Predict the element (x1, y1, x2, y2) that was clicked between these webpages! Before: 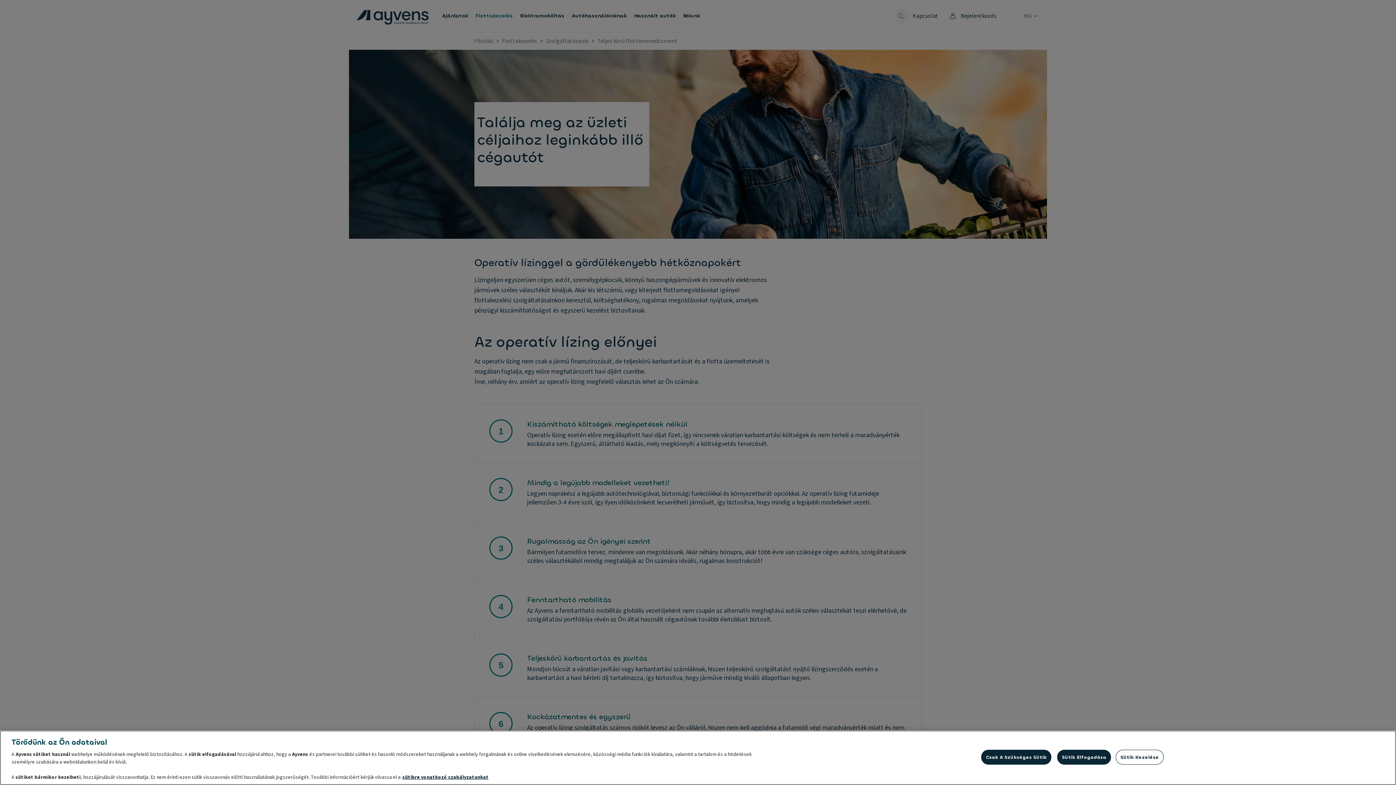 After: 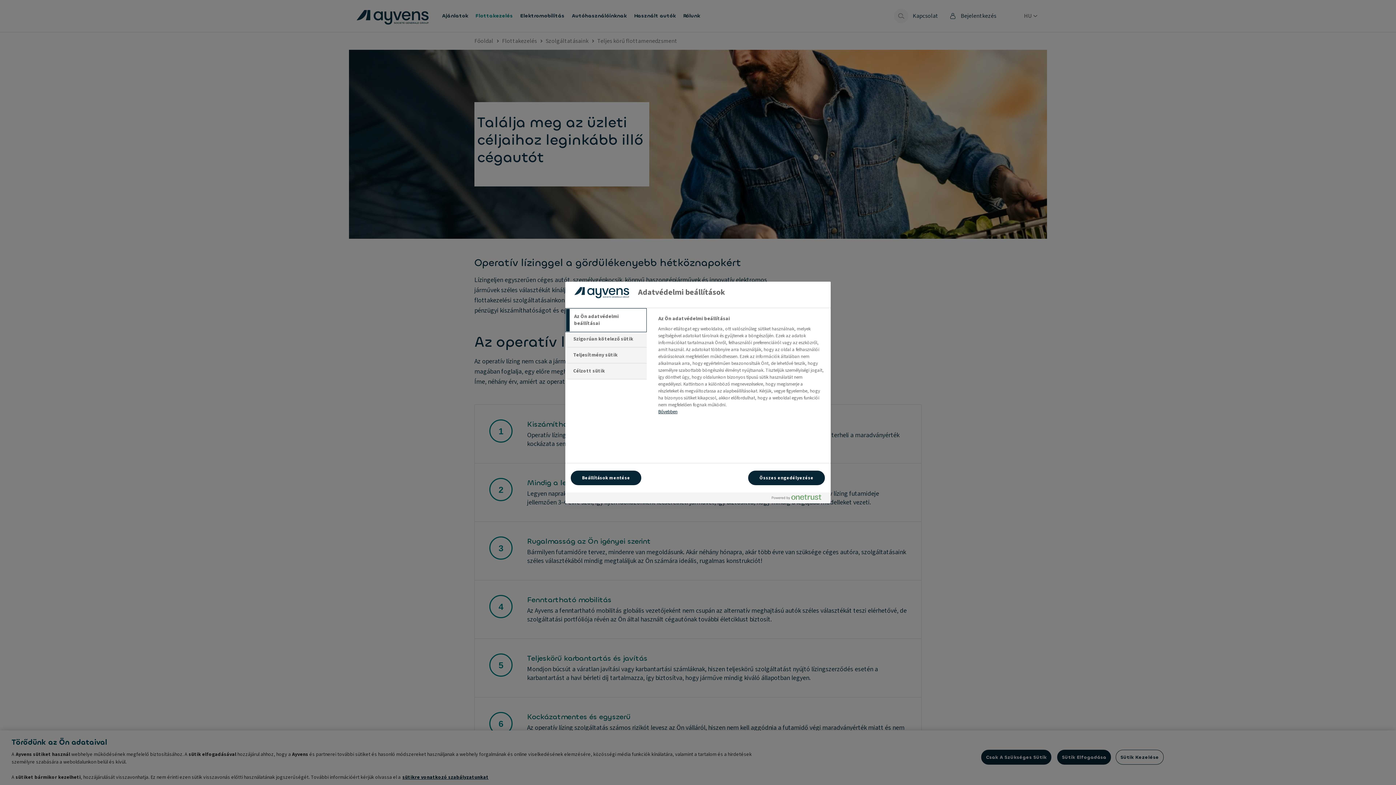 Action: bbox: (1116, 750, 1164, 765) label: Sütik Kezelése